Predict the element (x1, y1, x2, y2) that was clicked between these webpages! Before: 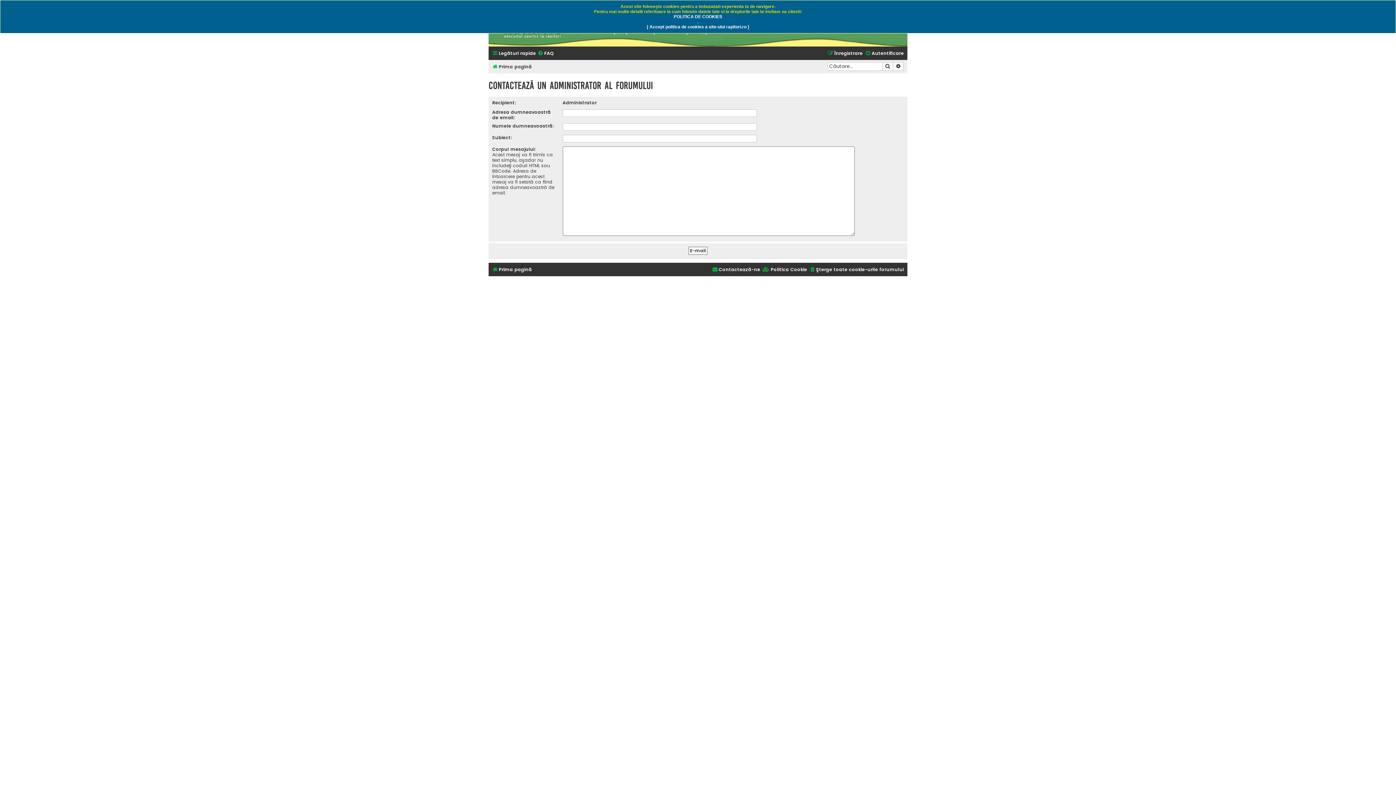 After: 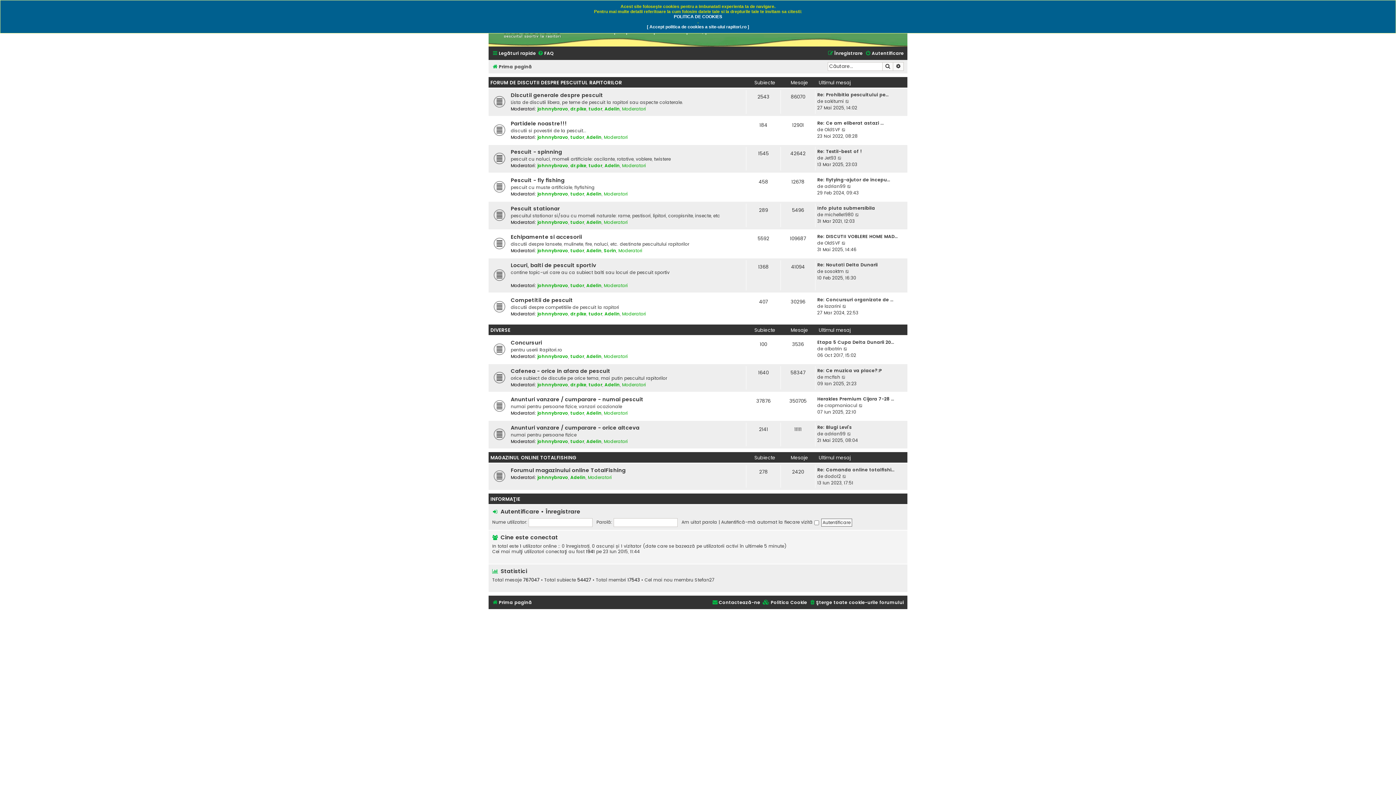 Action: label: Prima pagină bbox: (492, 62, 532, 71)